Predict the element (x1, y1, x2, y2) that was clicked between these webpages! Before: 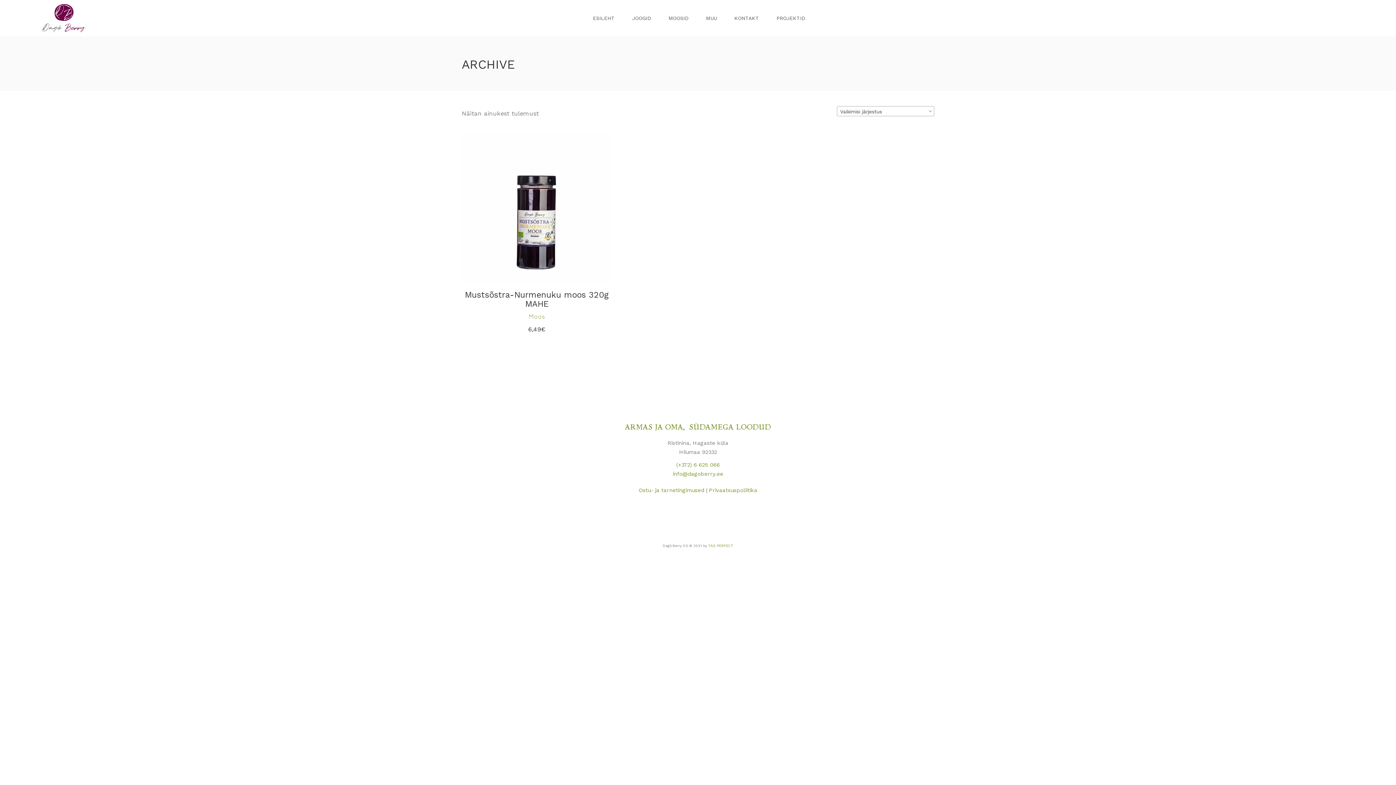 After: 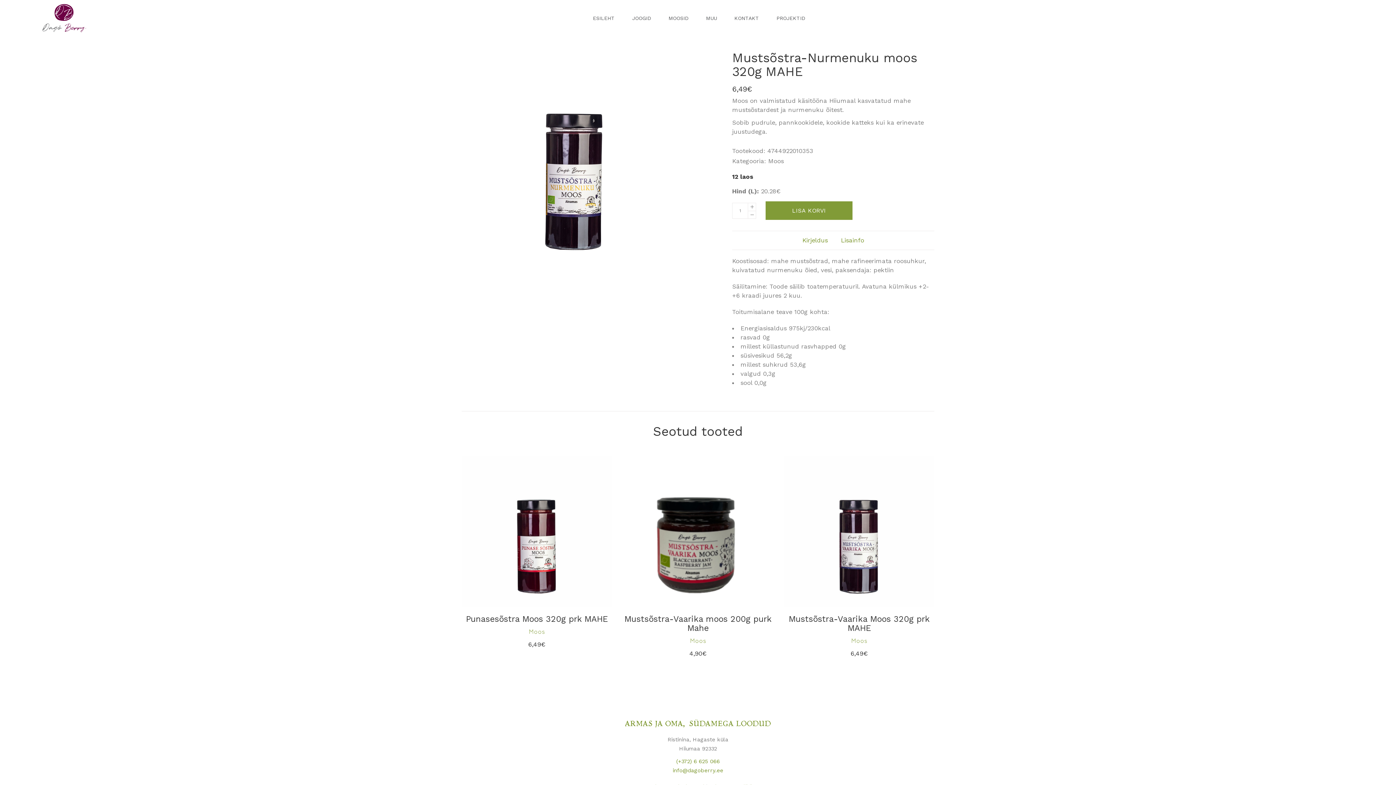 Action: label: Mustsõstra-Nurmenuku moos 320g MAHE bbox: (464, 290, 608, 309)